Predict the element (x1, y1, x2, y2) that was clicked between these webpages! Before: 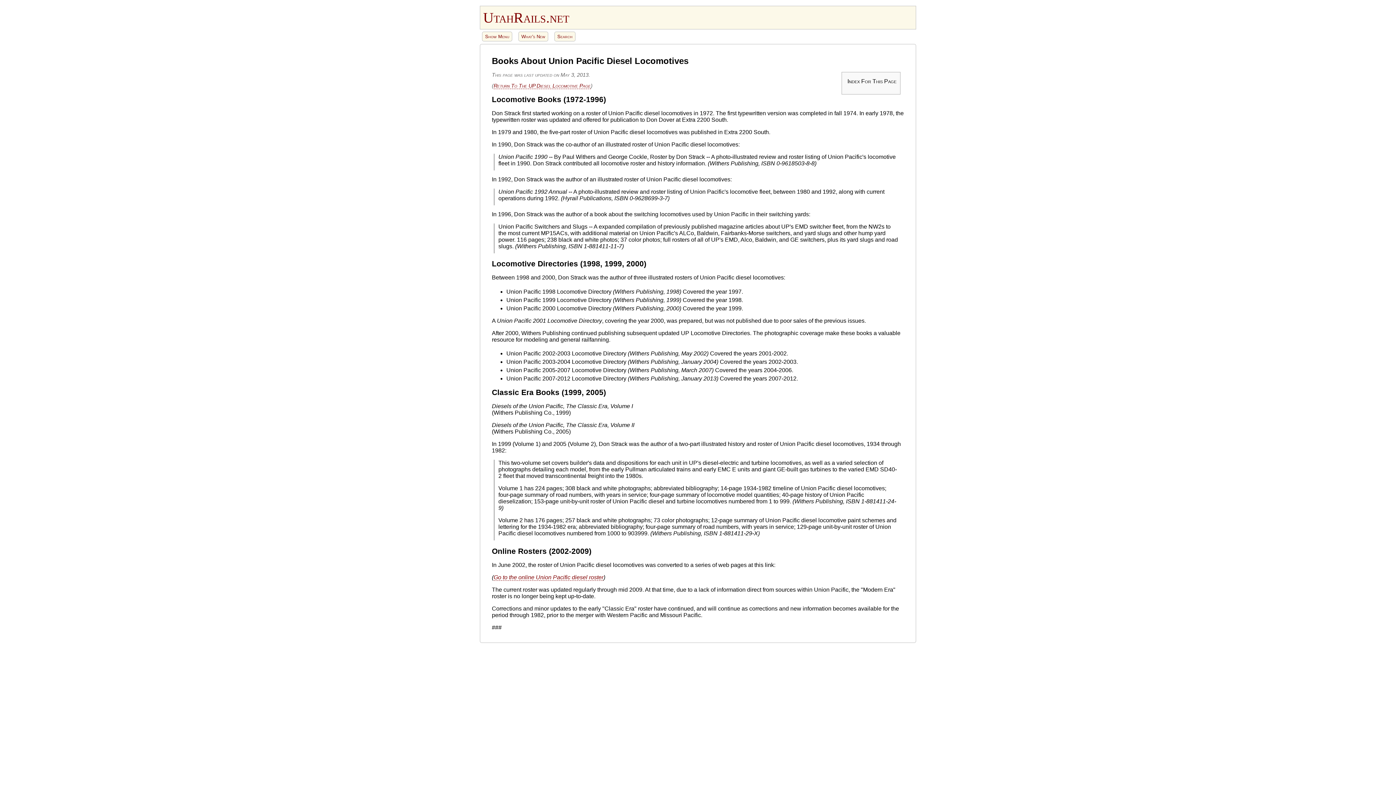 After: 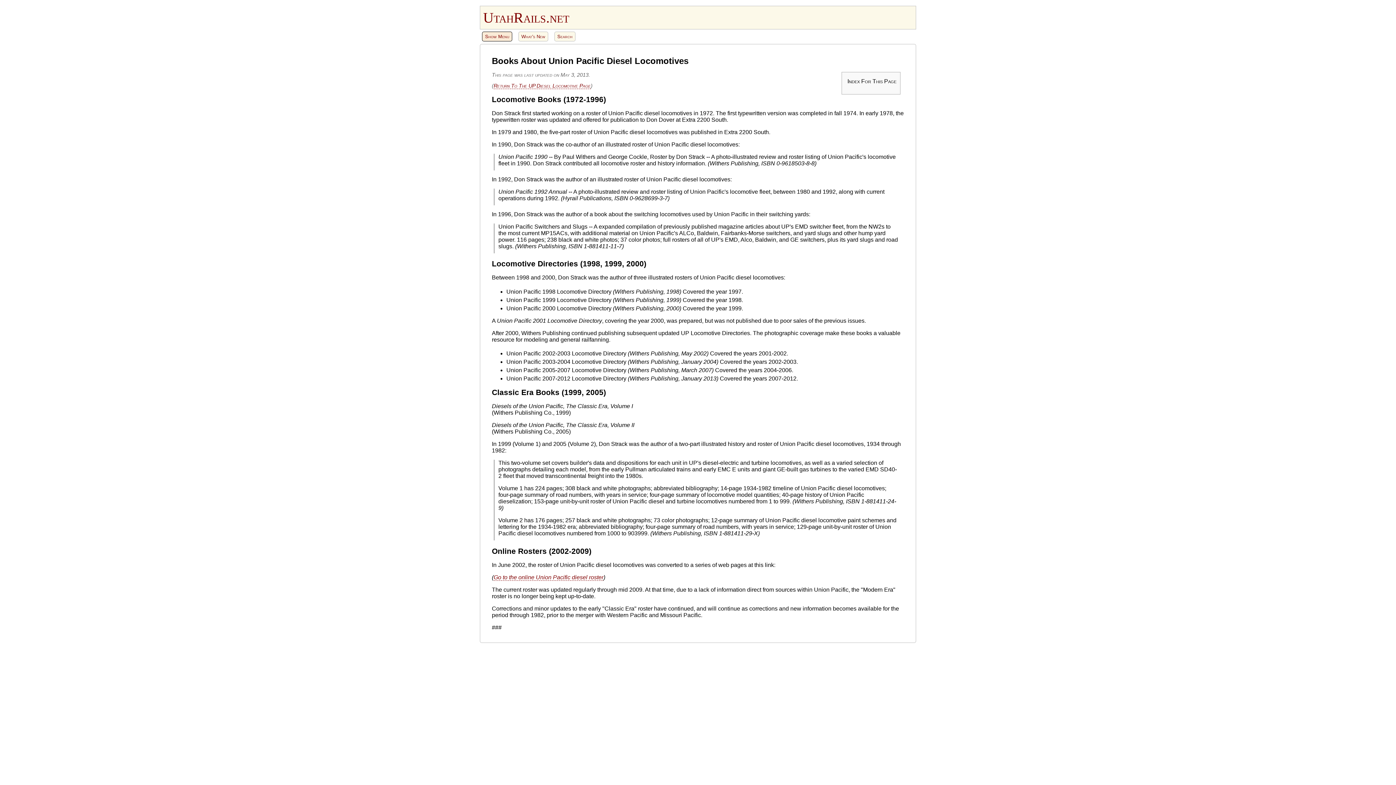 Action: label: Show Menu bbox: (482, 31, 512, 41)